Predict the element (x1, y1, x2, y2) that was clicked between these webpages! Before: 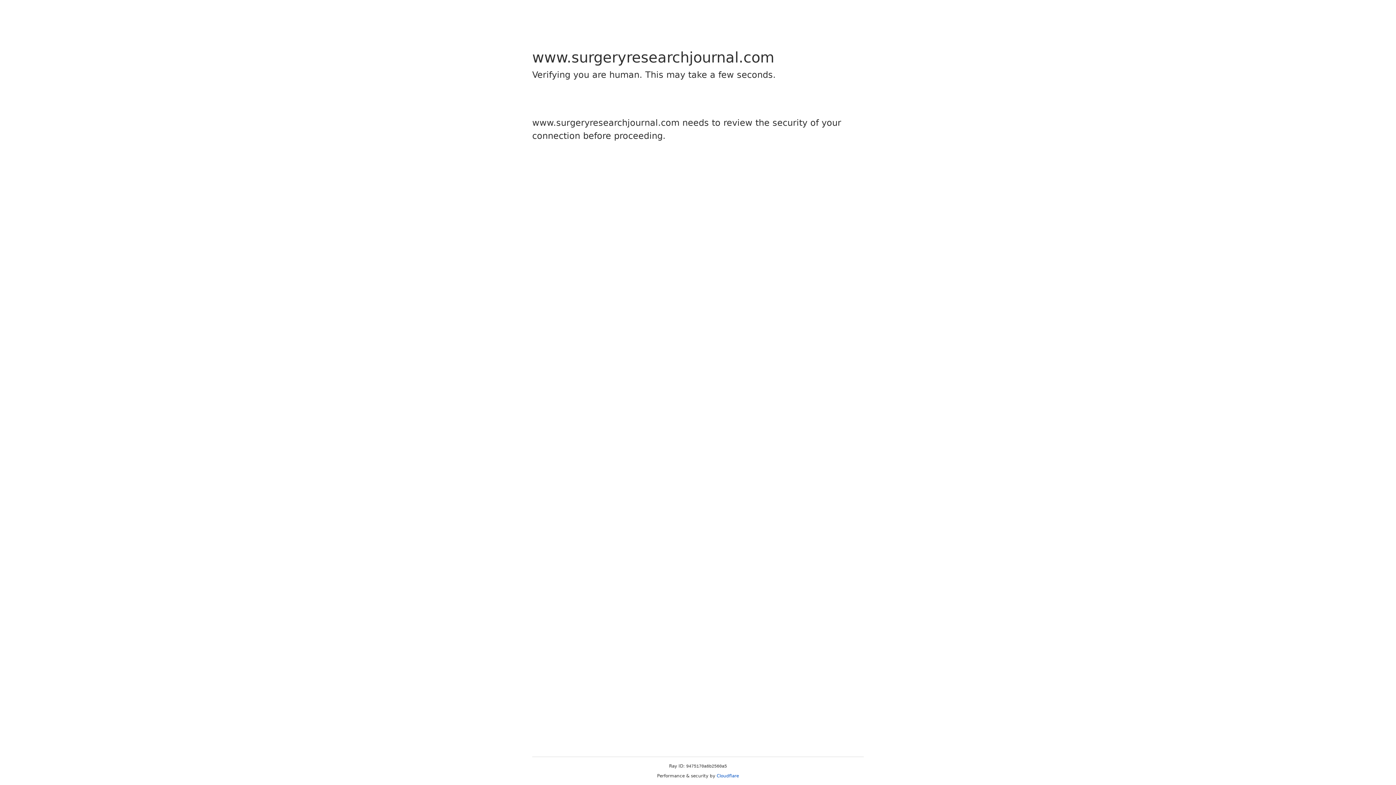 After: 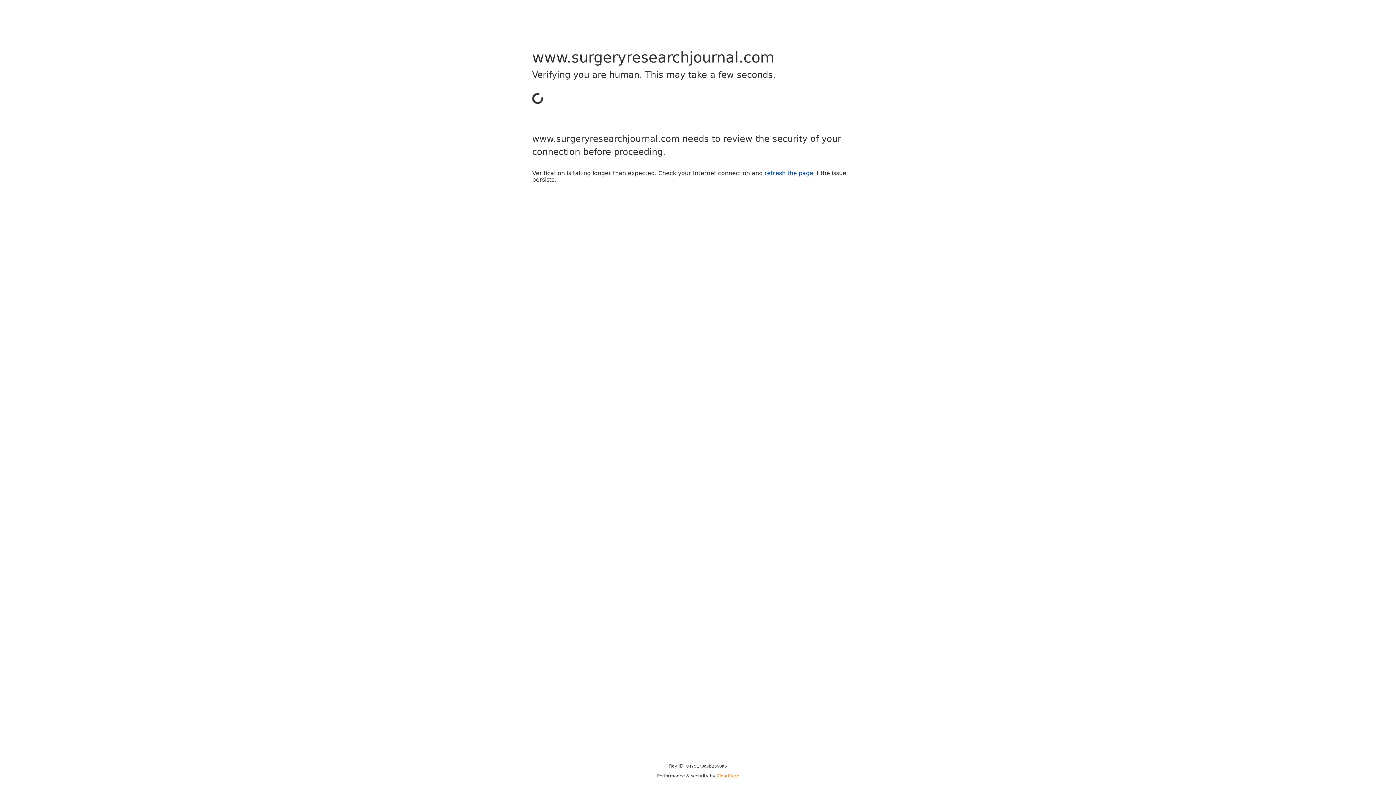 Action: bbox: (716, 773, 739, 778) label: Cloudflare